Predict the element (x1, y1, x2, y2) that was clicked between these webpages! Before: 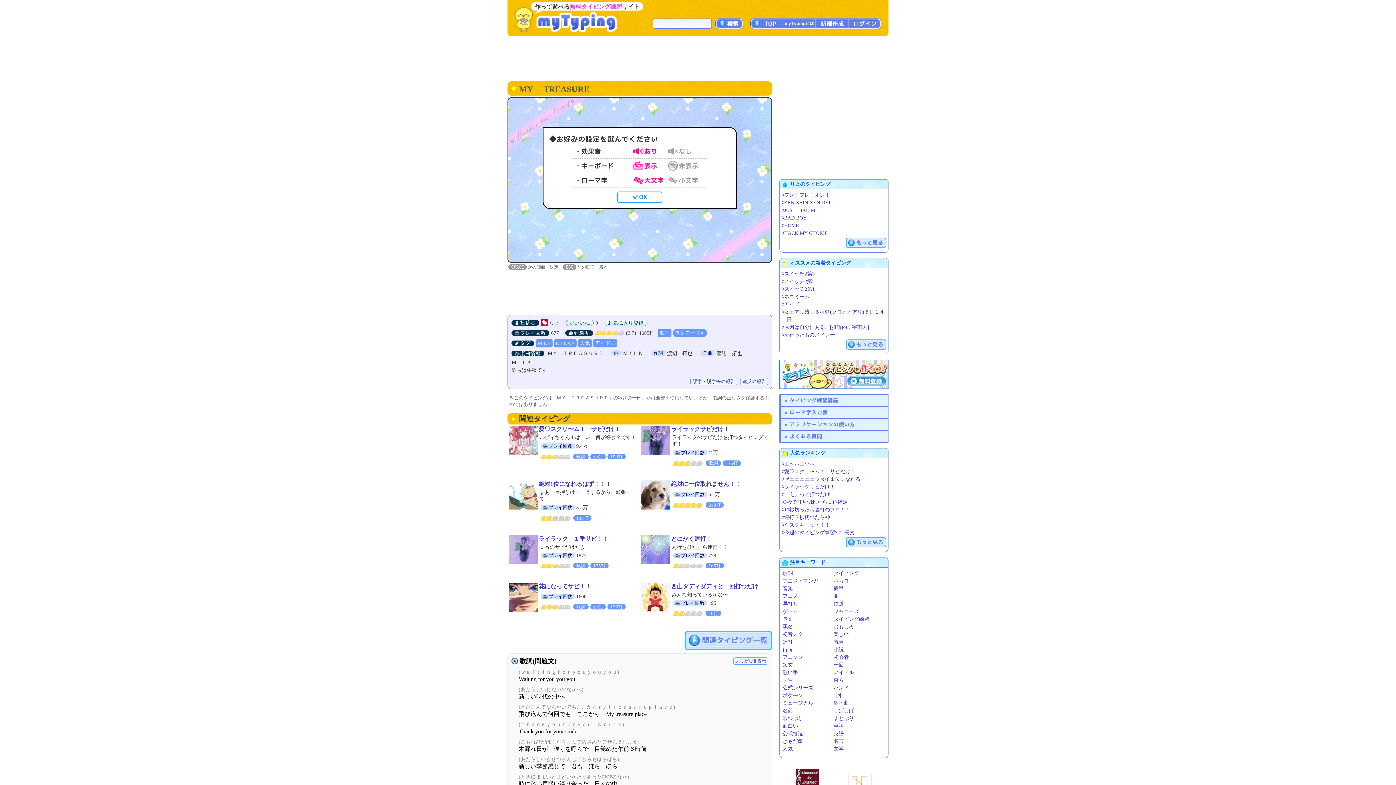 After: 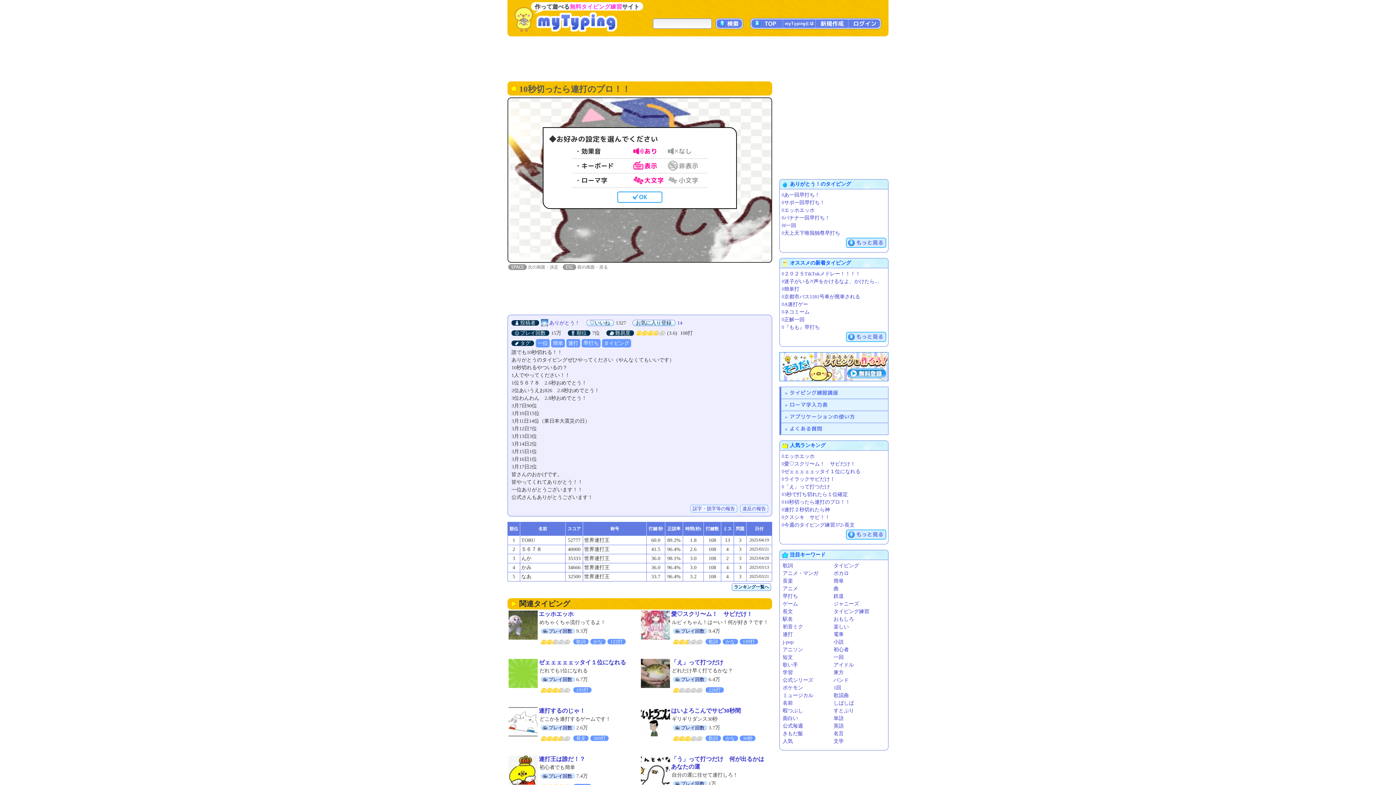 Action: bbox: (781, 507, 850, 512) label: ◊10秒切ったら連打のプロ！！